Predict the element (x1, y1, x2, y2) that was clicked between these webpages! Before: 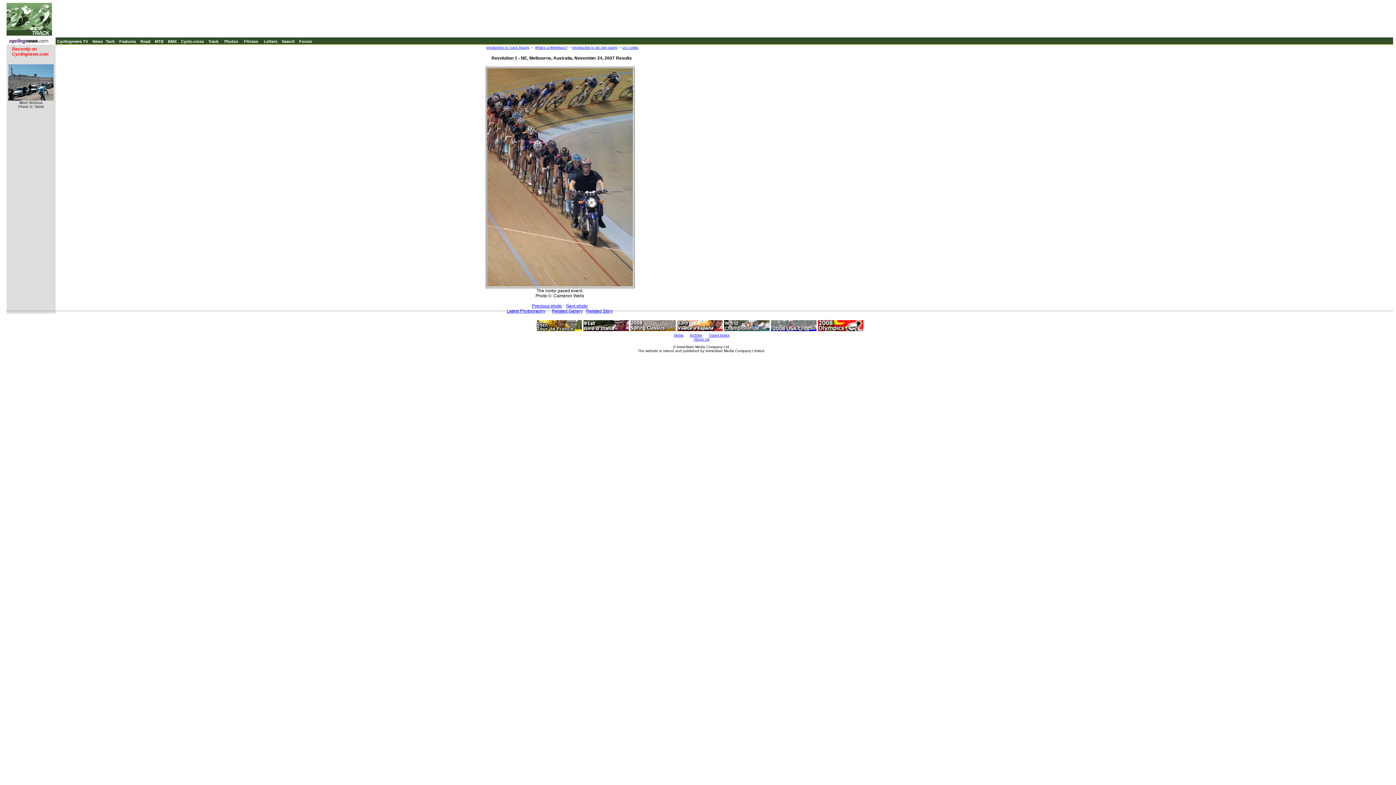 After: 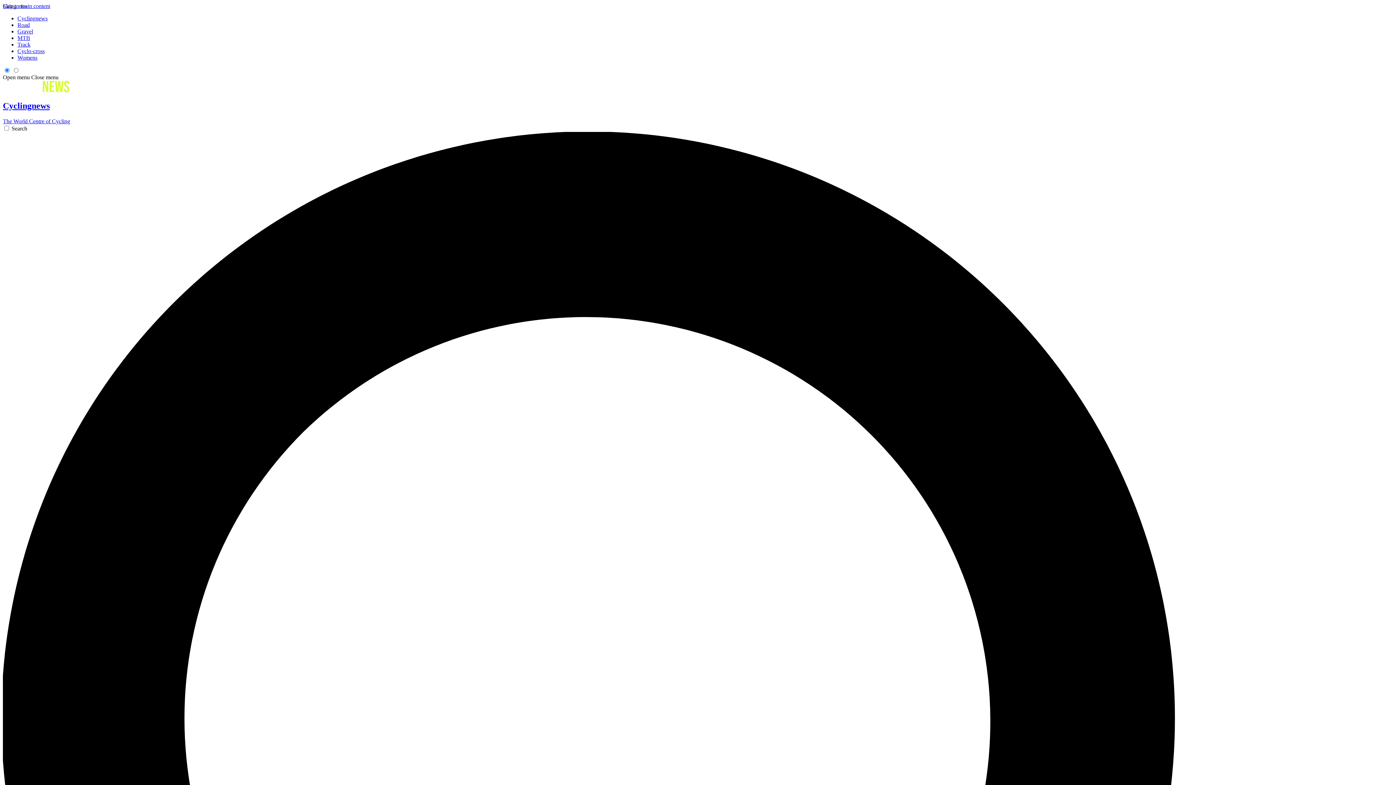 Action: bbox: (674, 333, 683, 337) label: Home